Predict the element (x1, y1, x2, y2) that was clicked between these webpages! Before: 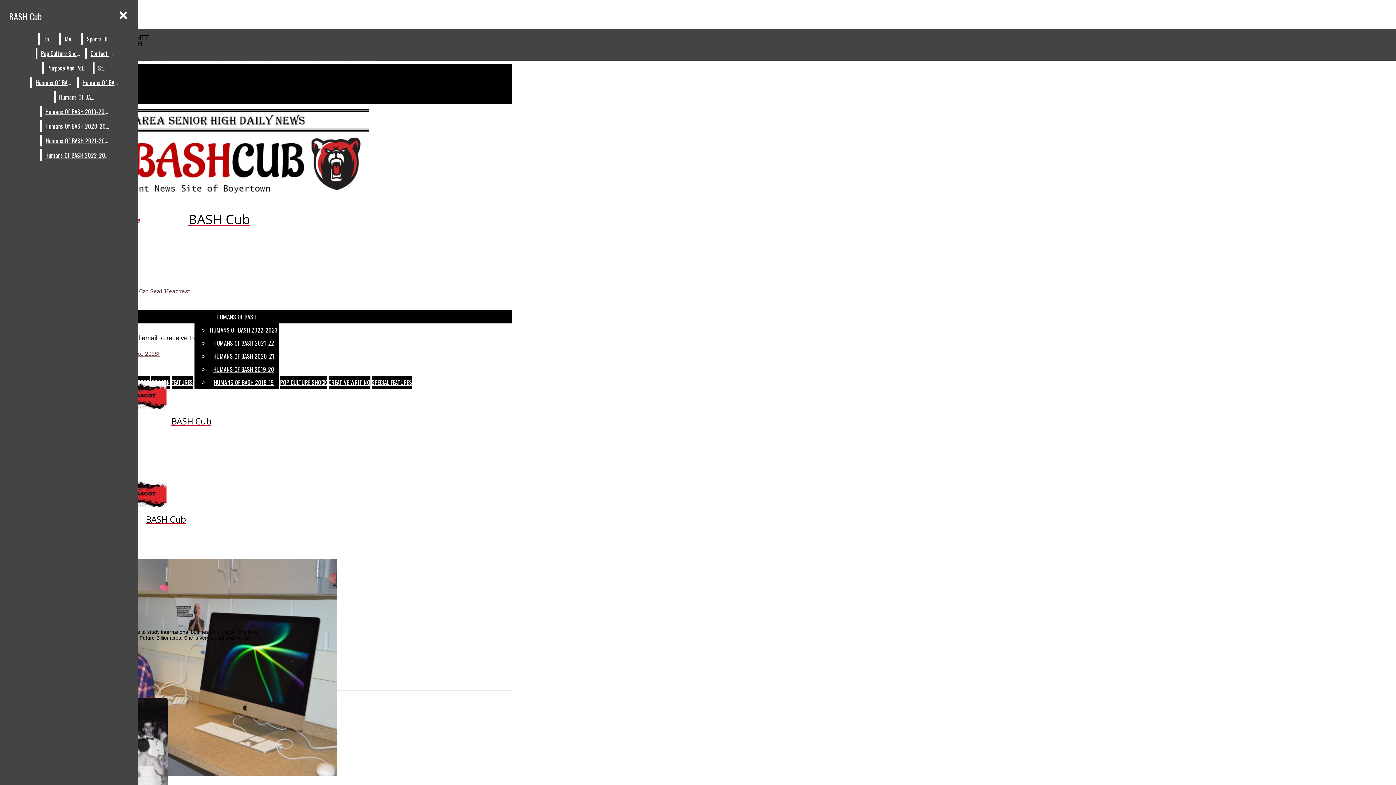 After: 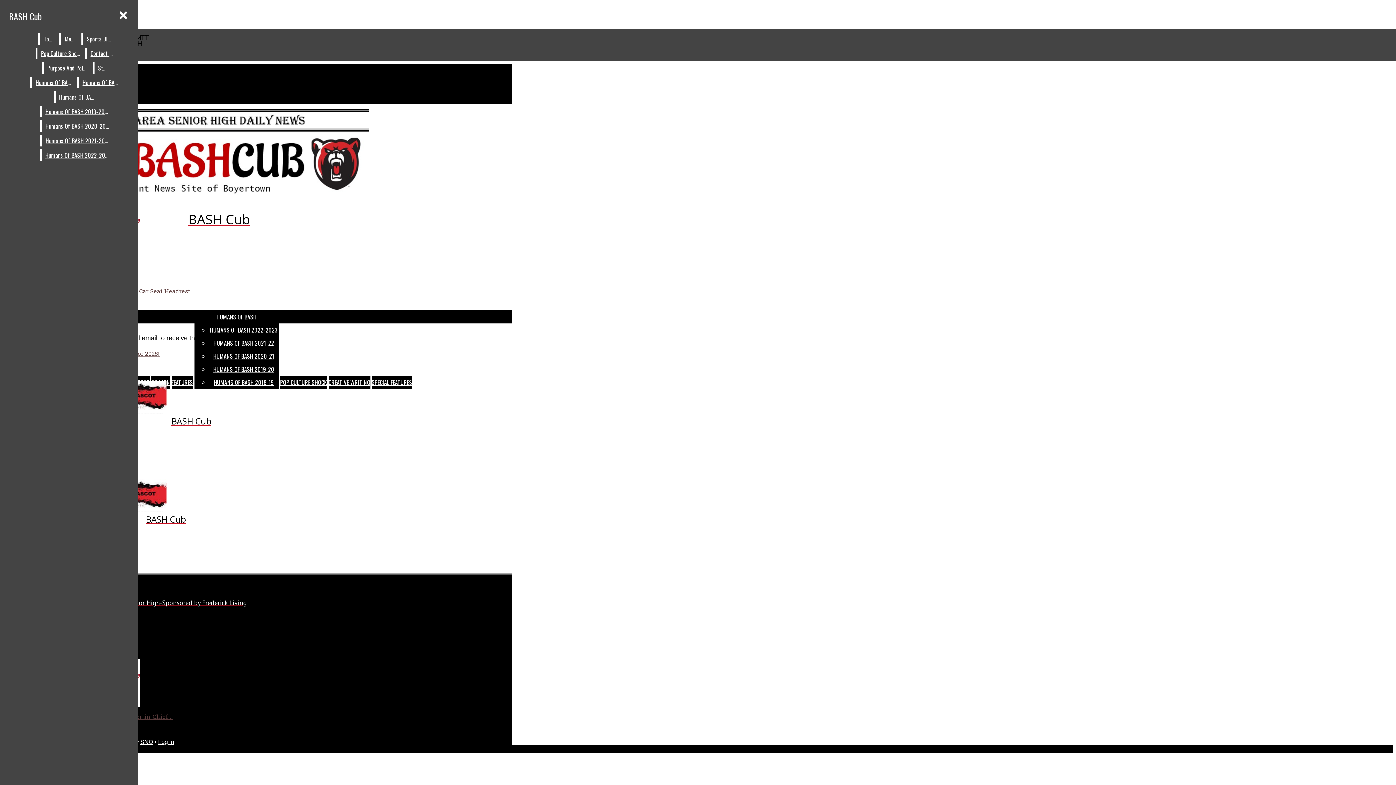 Action: label: Media bbox: (61, 33, 80, 44)